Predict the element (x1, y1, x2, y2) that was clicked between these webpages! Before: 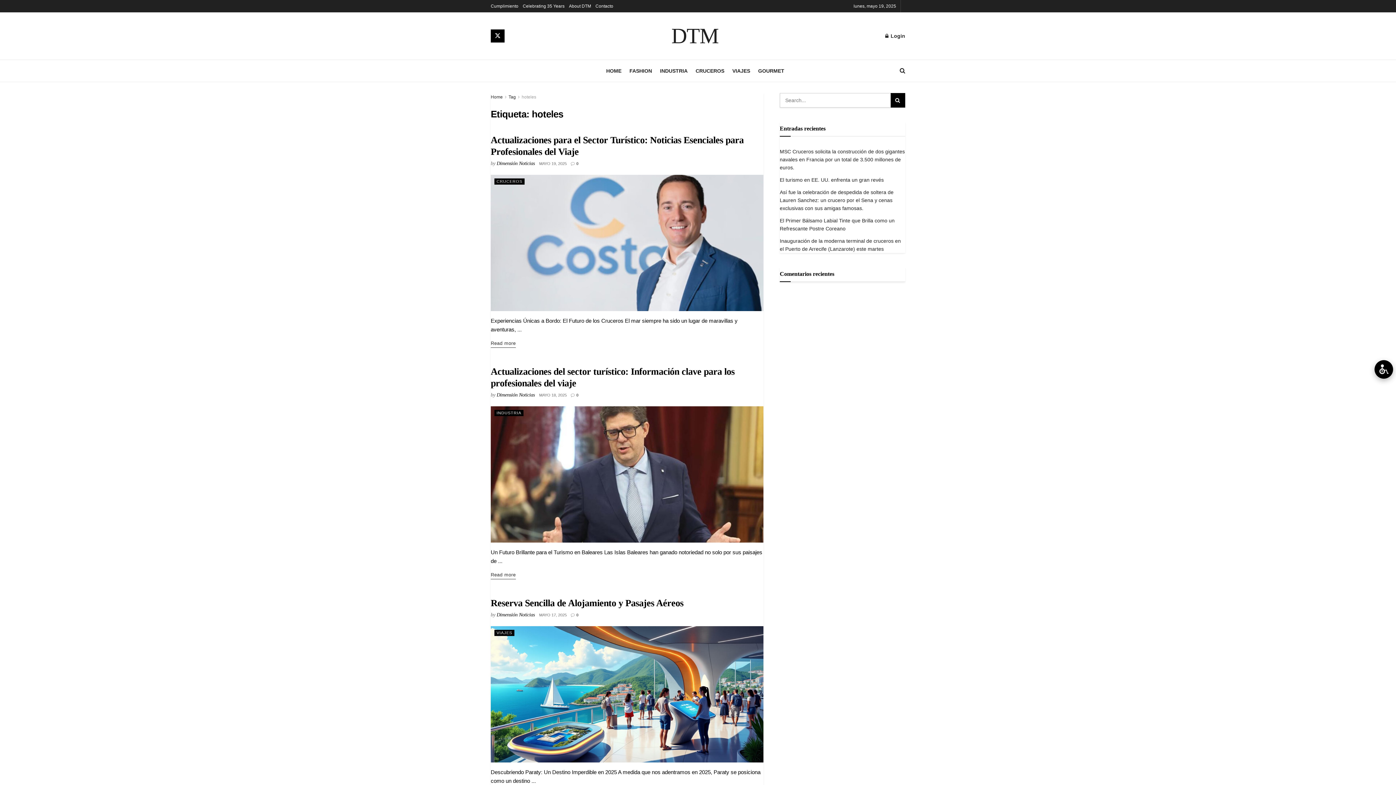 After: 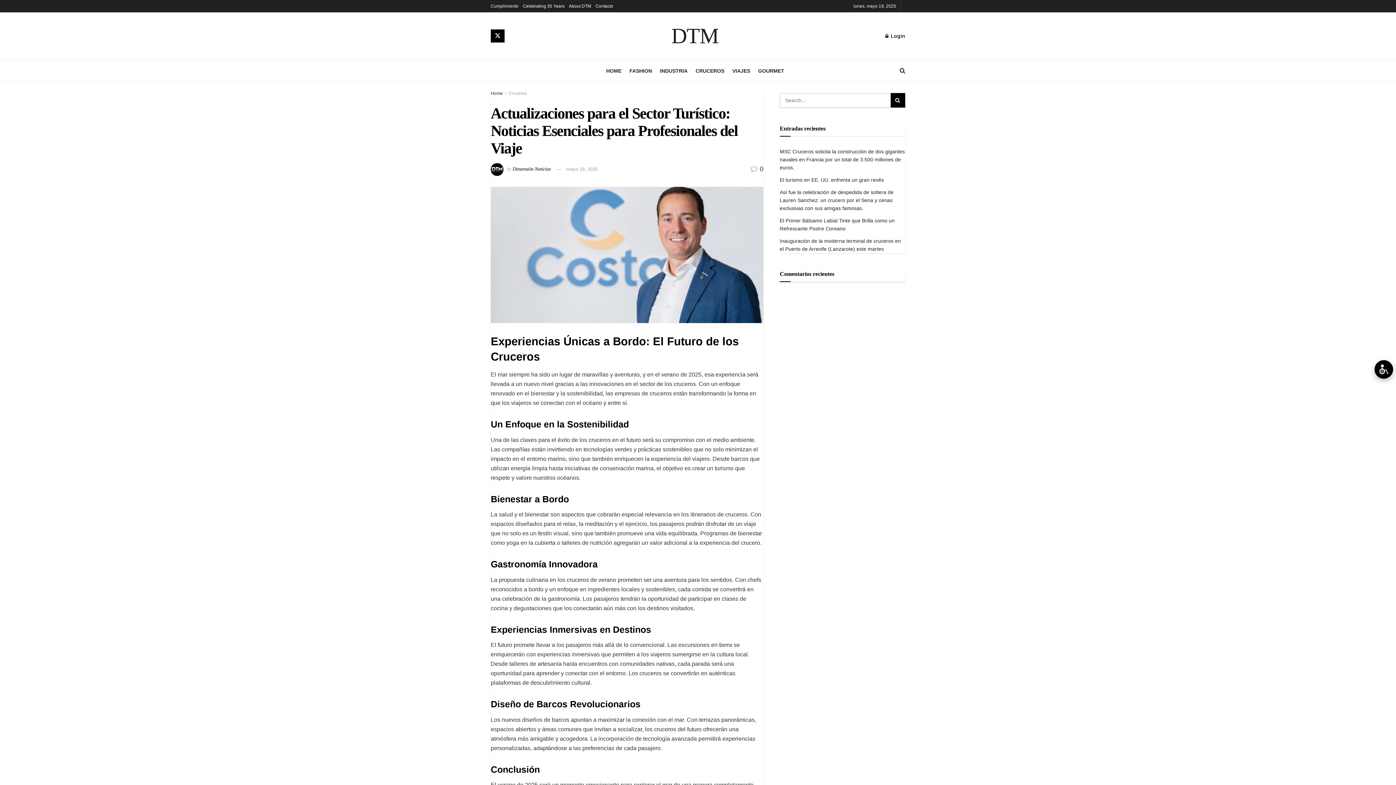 Action: bbox: (490, 174, 763, 311) label: Read article: Actualizaciones para el Sector Turístico: Noticias Esenciales para Profesionales del Viaje